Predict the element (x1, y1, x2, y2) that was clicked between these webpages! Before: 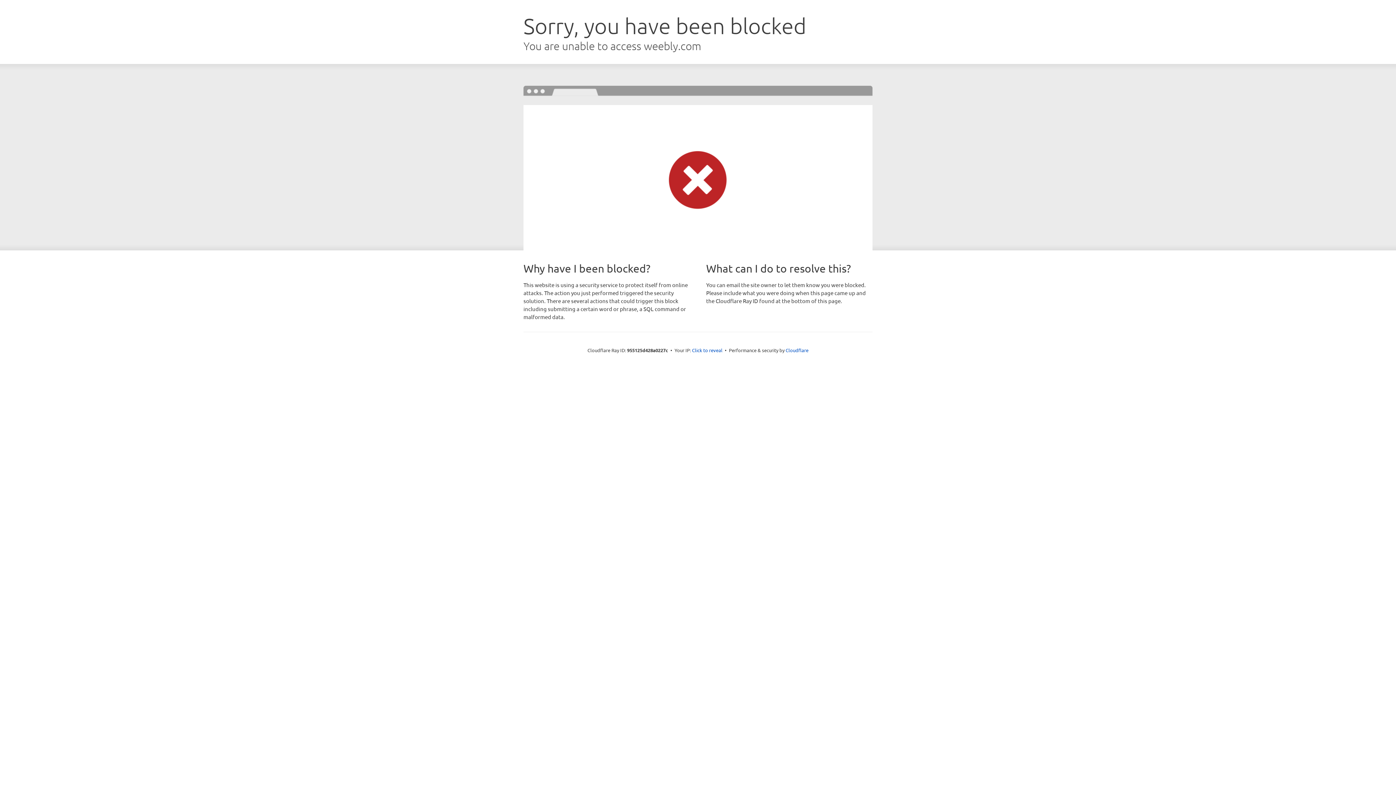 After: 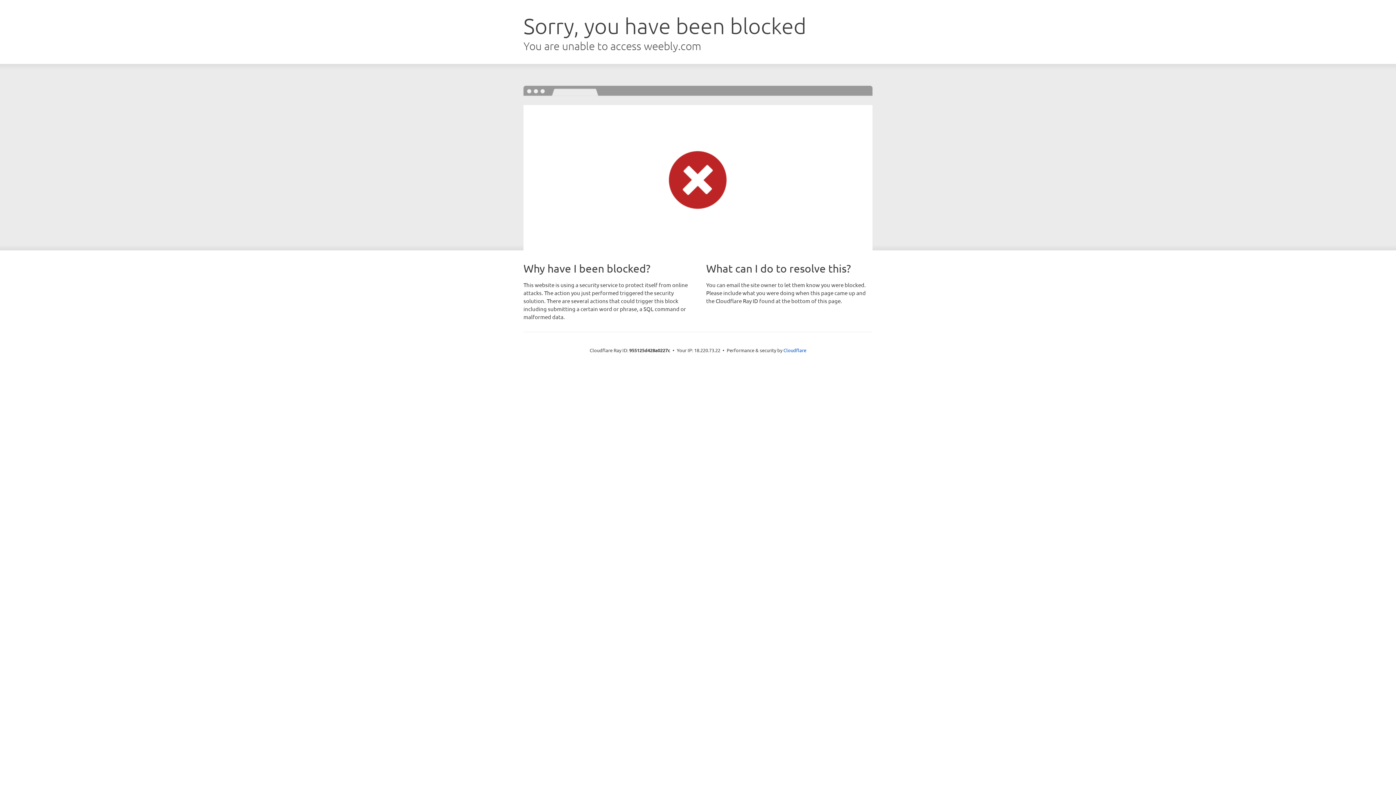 Action: label: Click to reveal bbox: (692, 346, 722, 353)